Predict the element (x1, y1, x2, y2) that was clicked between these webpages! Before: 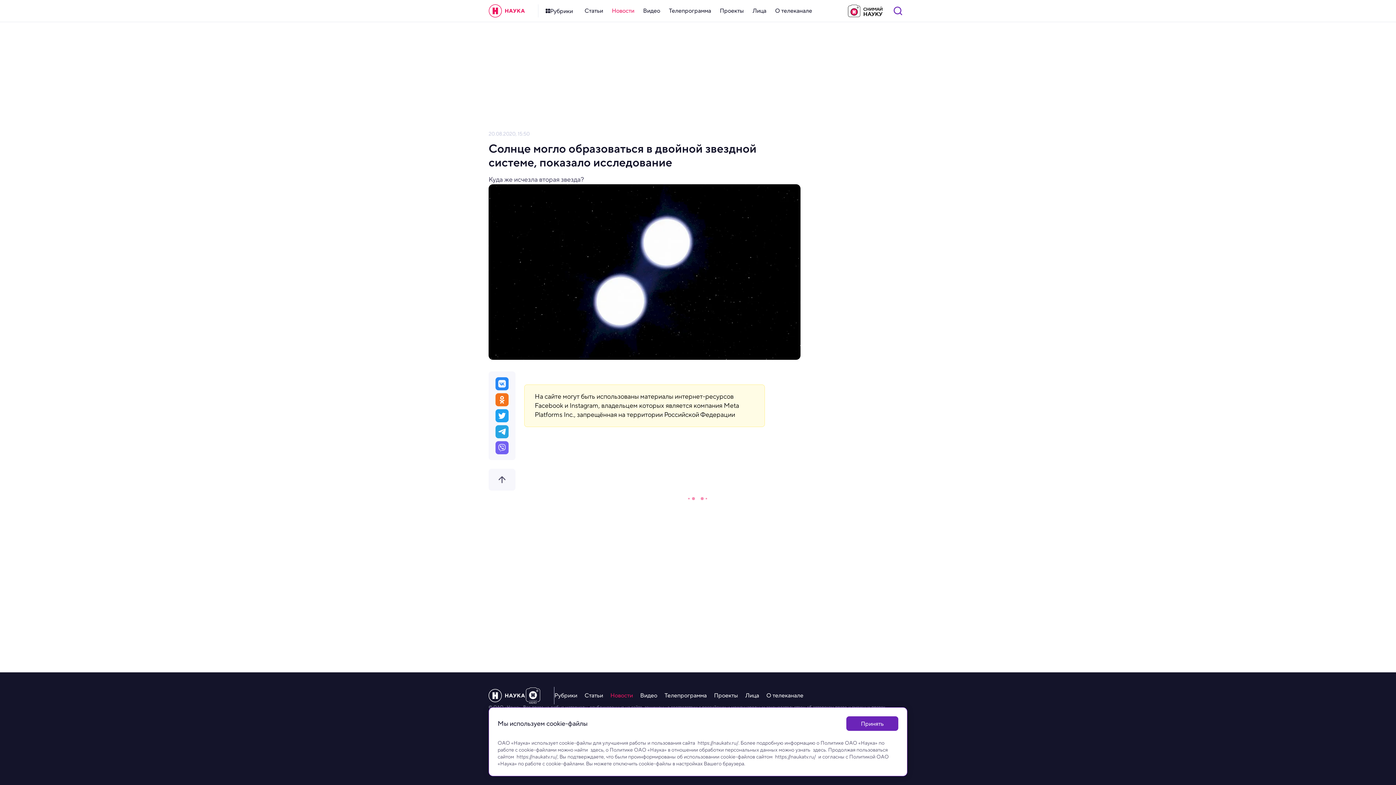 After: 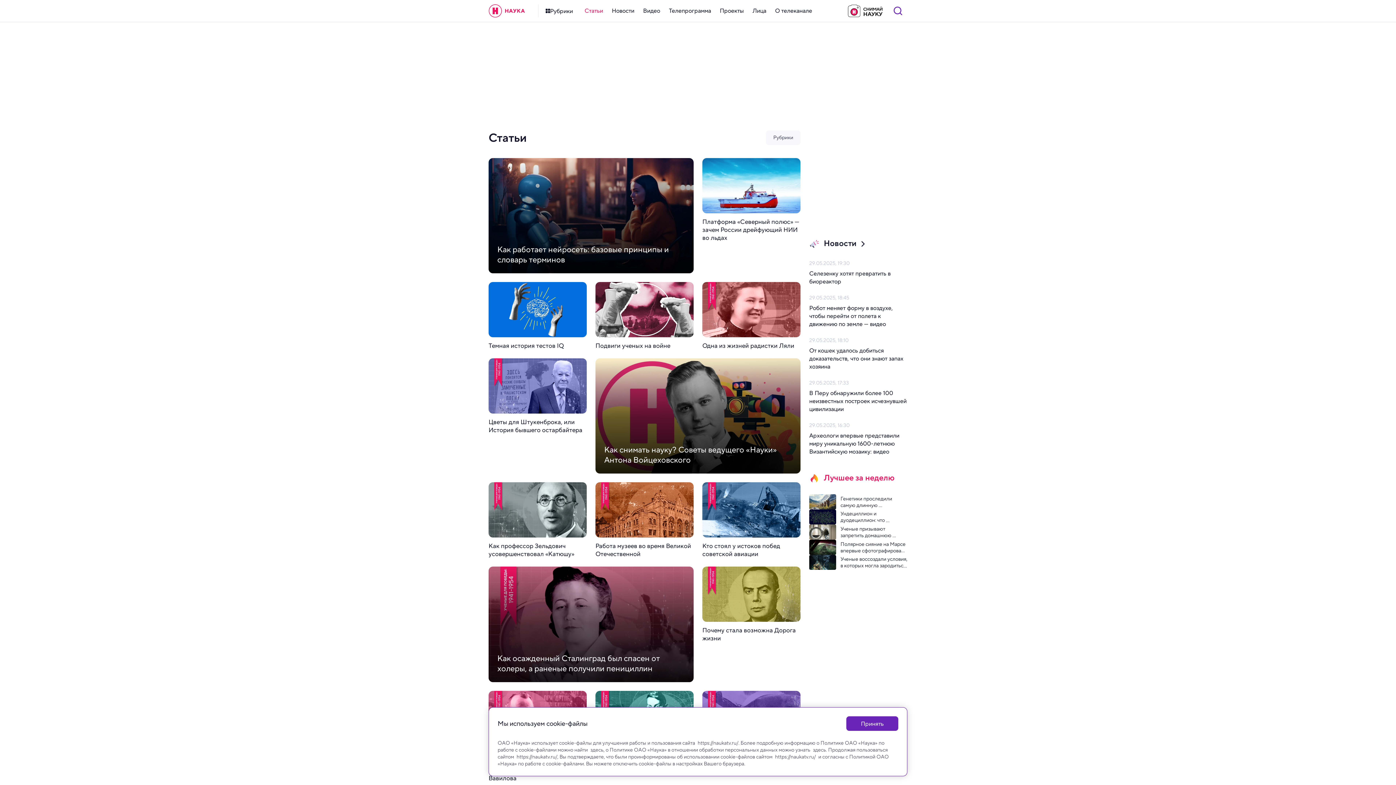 Action: bbox: (584, 692, 603, 700) label: Статьи